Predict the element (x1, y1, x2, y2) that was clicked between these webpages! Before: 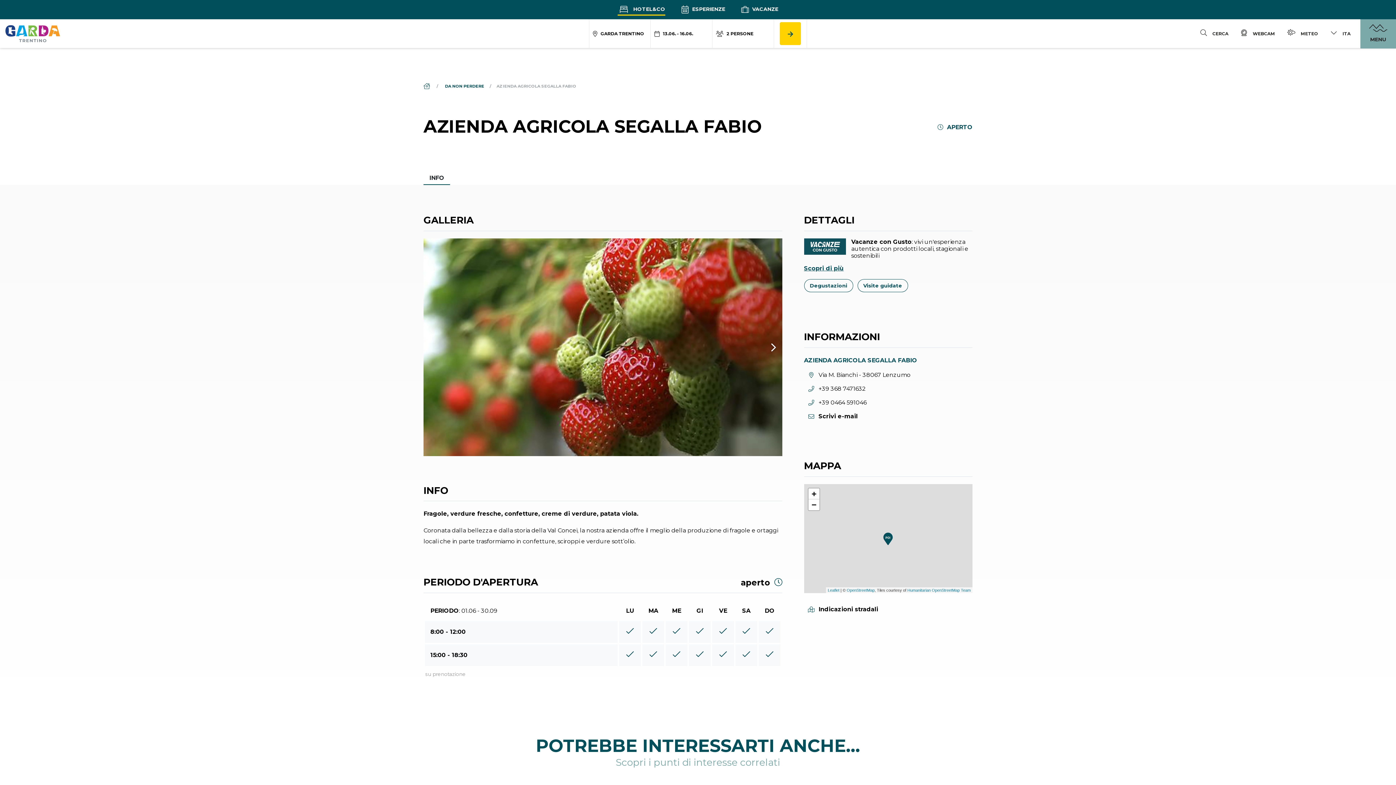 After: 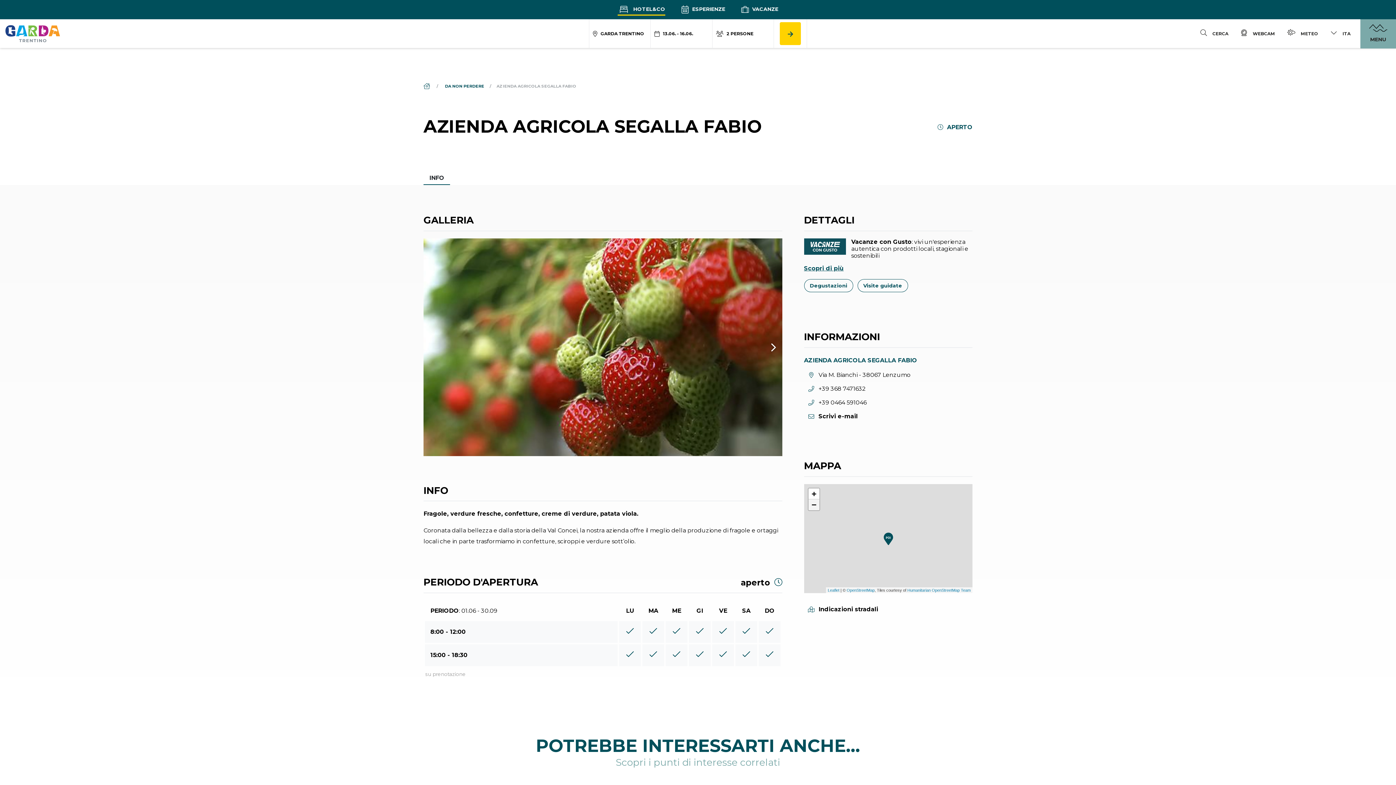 Action: bbox: (808, 499, 819, 510) label: Zoom out